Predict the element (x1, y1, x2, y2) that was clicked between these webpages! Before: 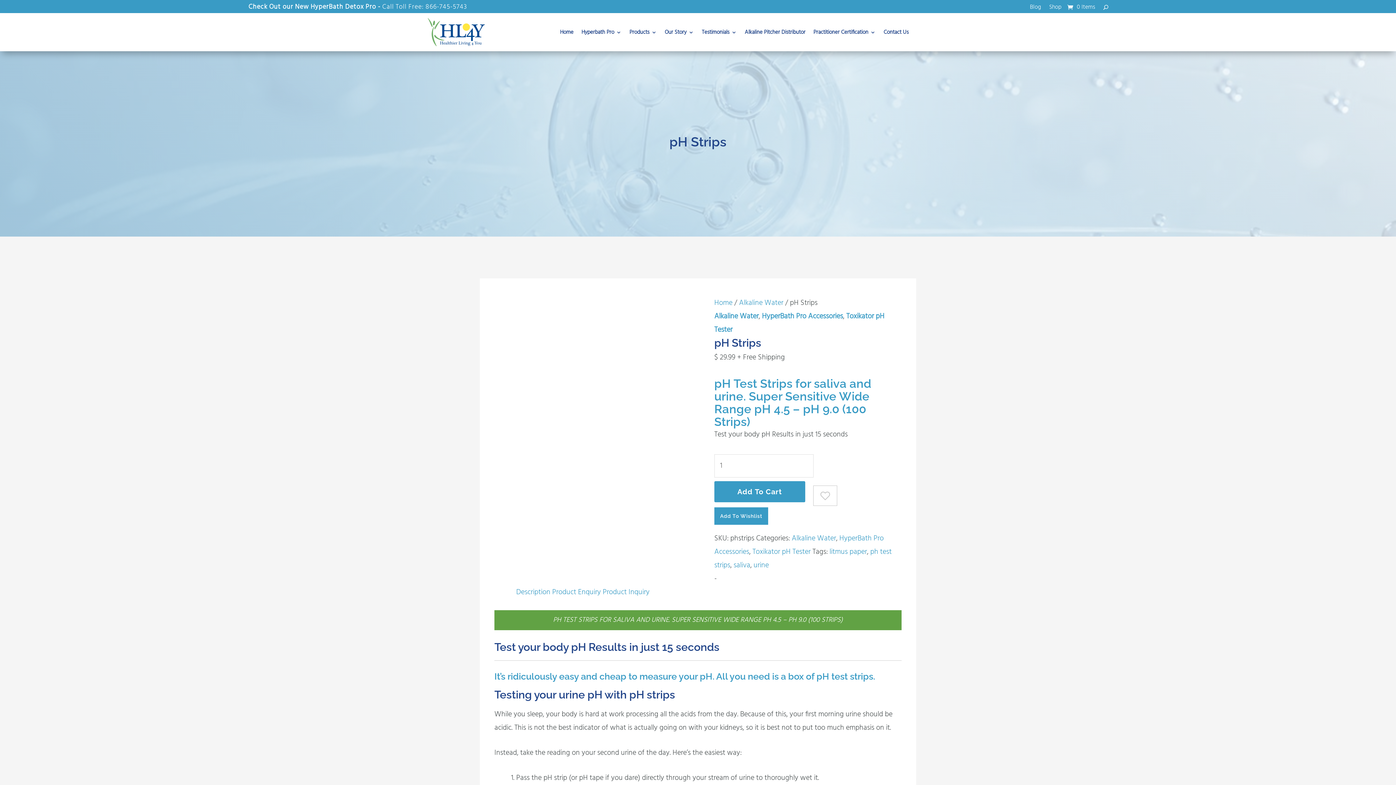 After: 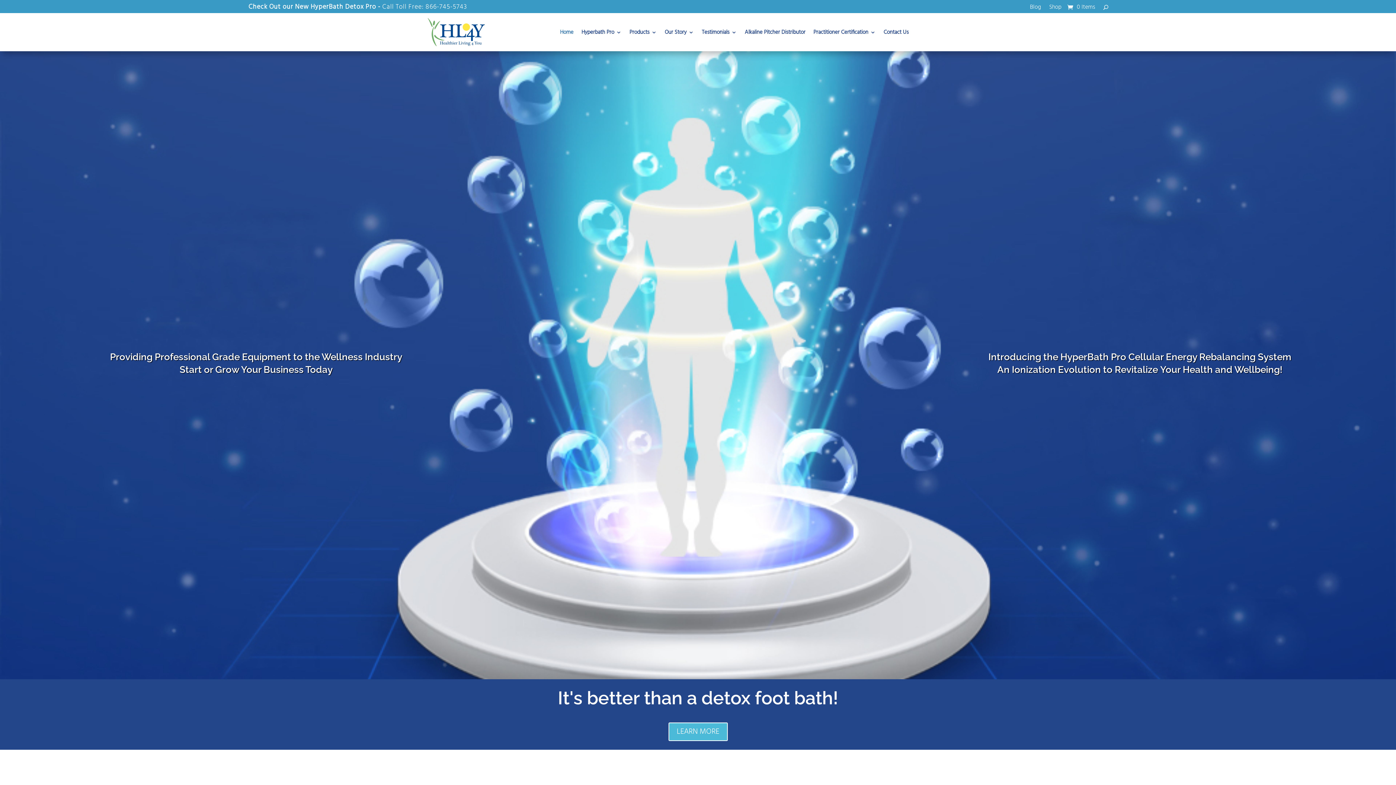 Action: label: Home bbox: (560, 16, 573, 47)